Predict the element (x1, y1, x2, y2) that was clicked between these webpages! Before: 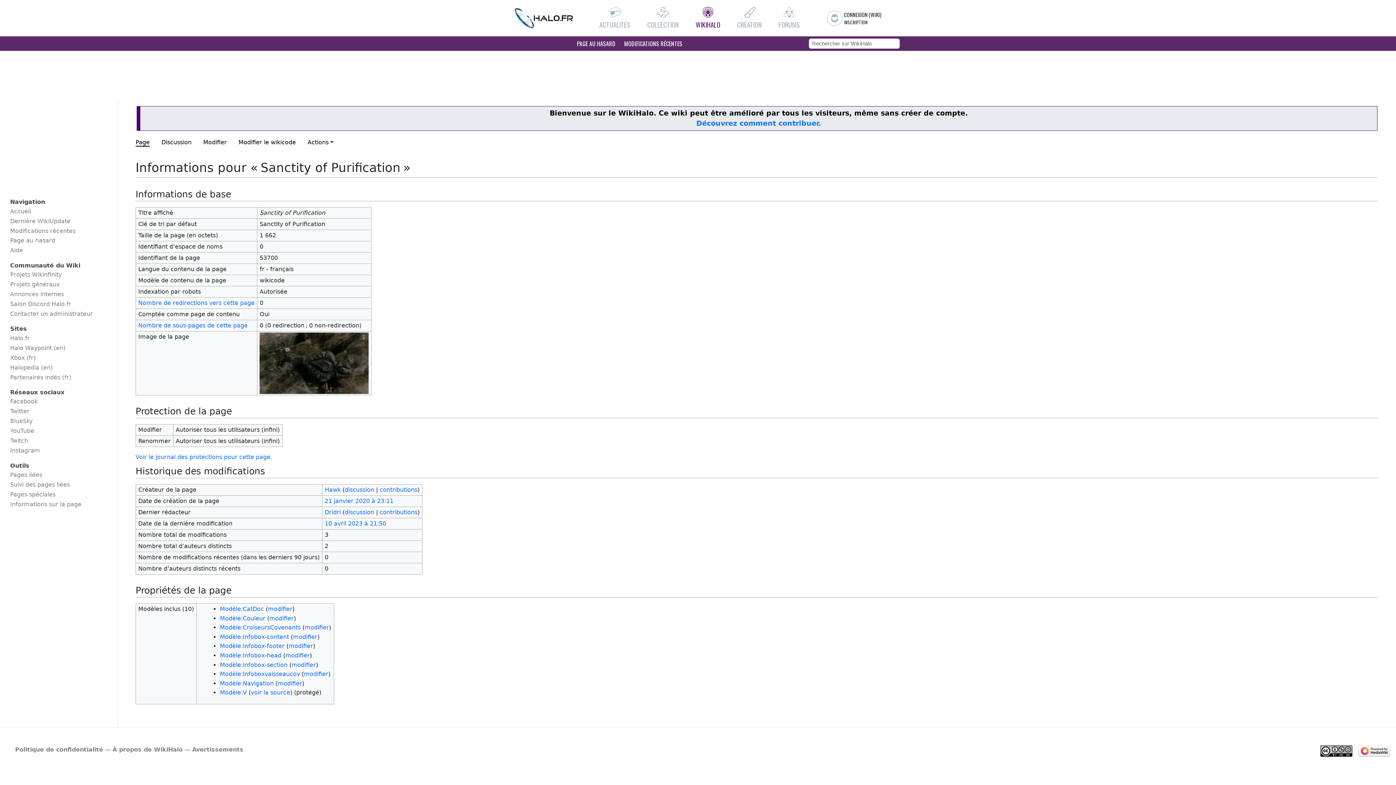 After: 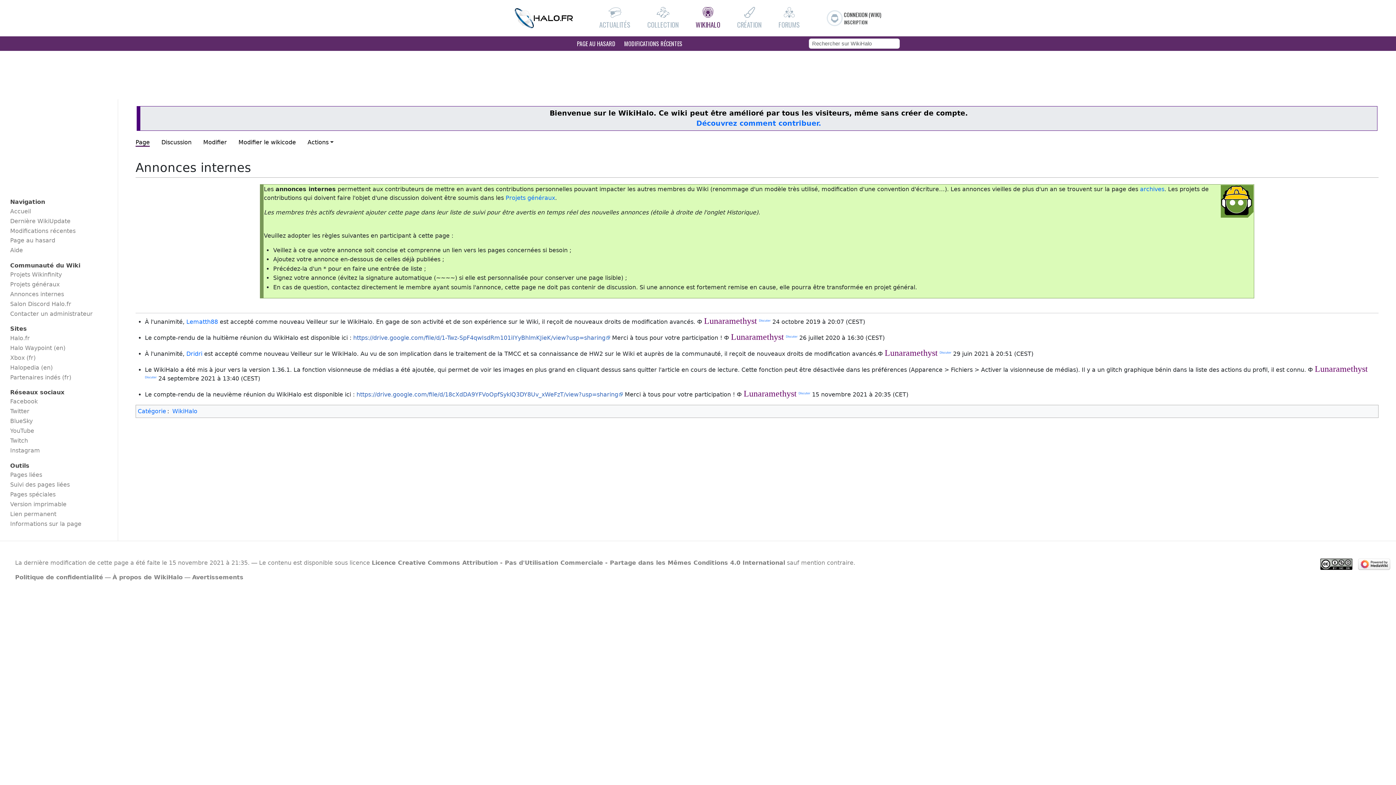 Action: label: Annonces internes bbox: (4, 289, 113, 299)